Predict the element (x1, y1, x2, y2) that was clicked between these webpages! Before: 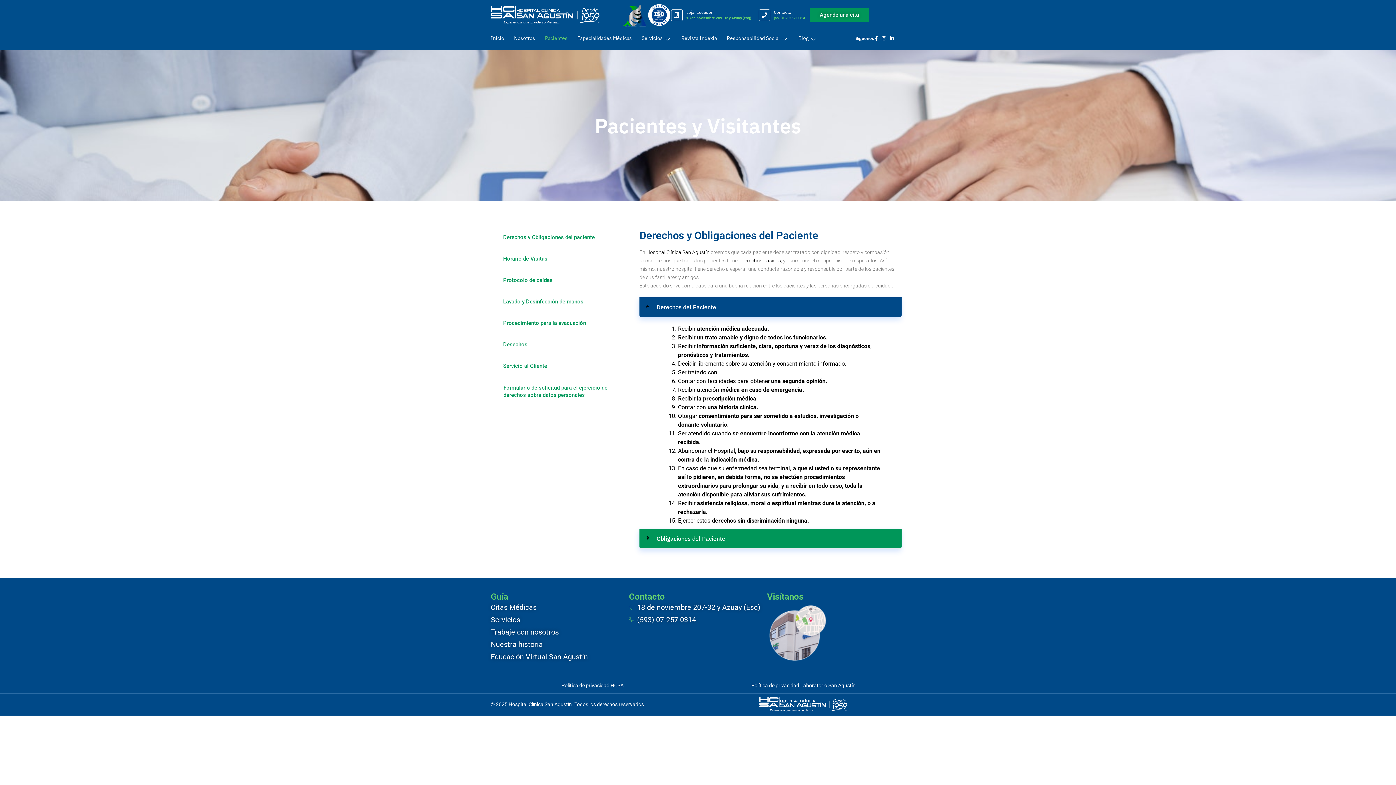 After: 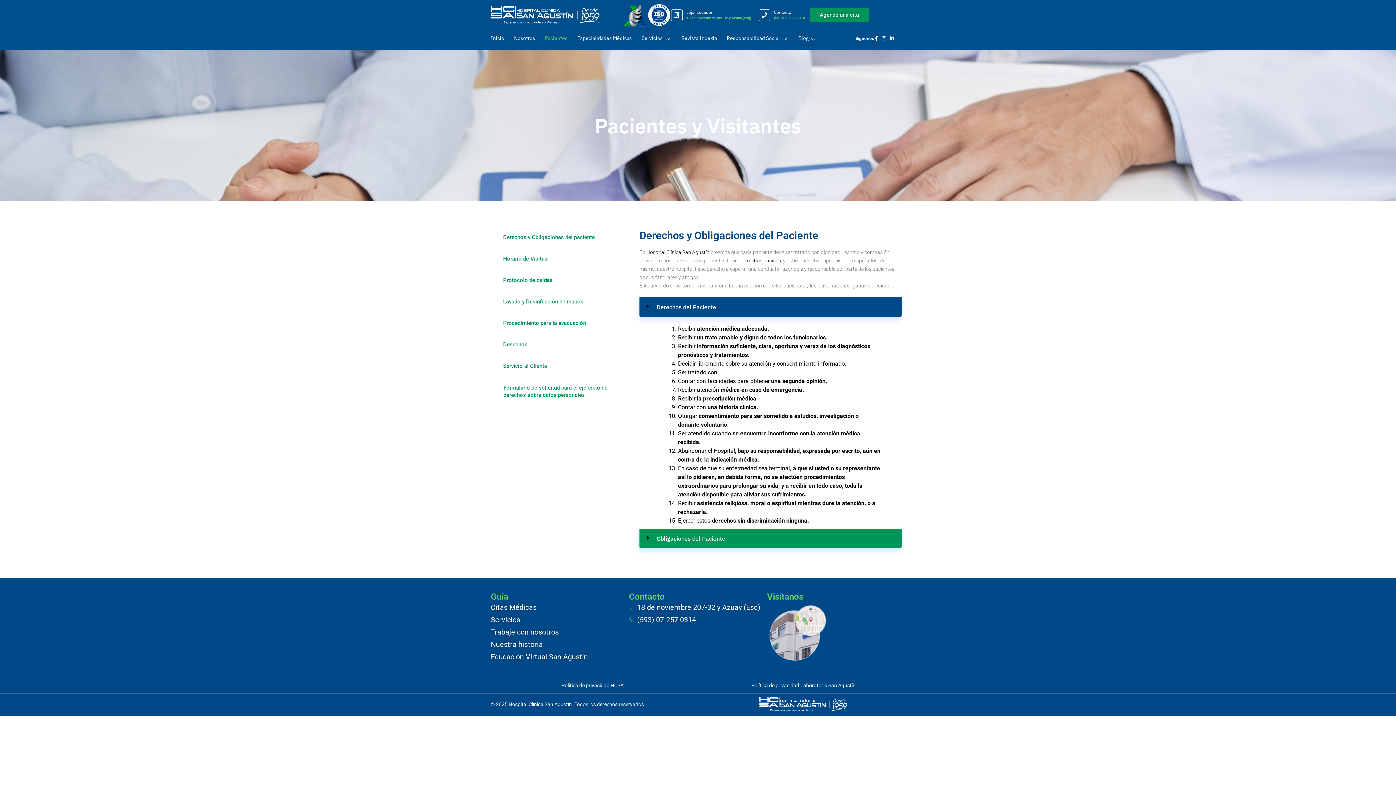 Action: bbox: (639, 529, 901, 549) label: Obligaciones del Paciente